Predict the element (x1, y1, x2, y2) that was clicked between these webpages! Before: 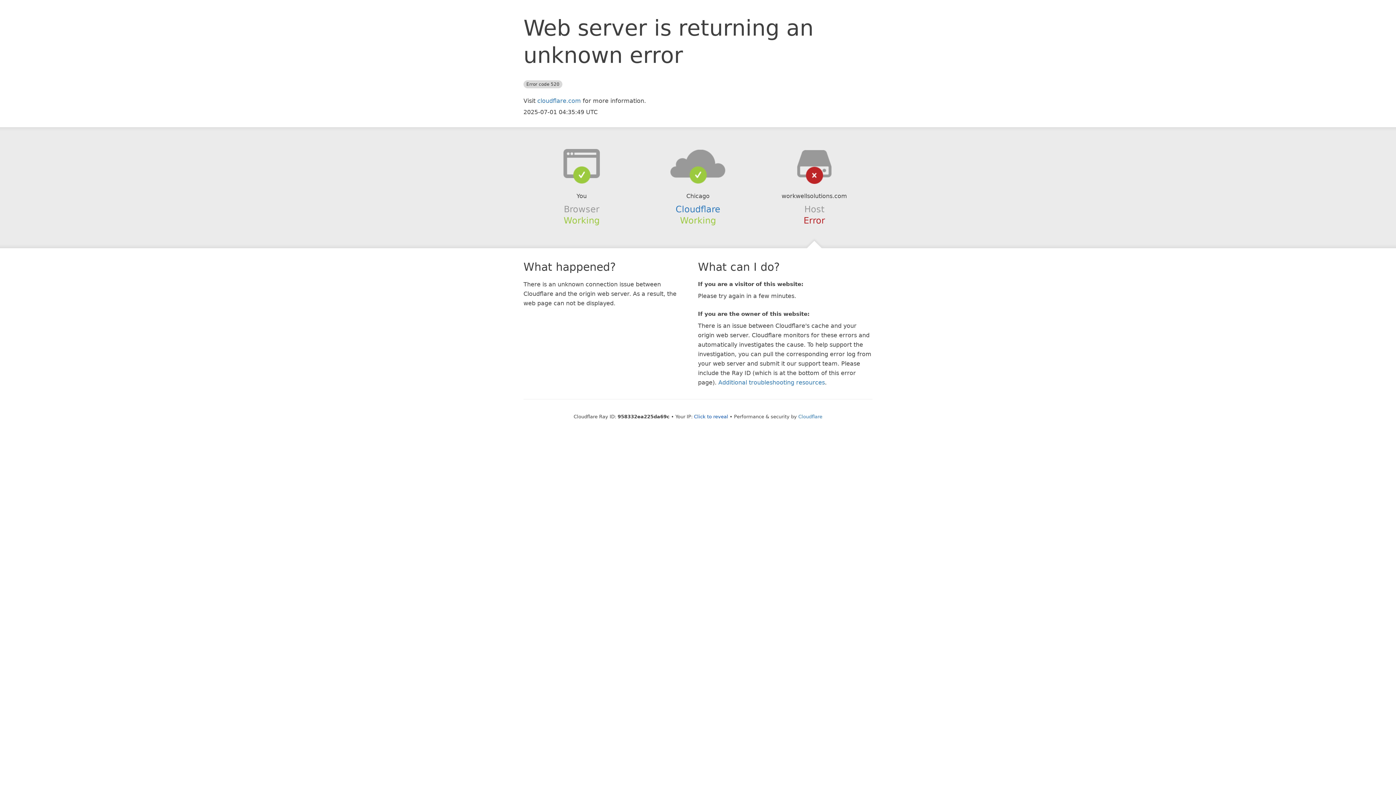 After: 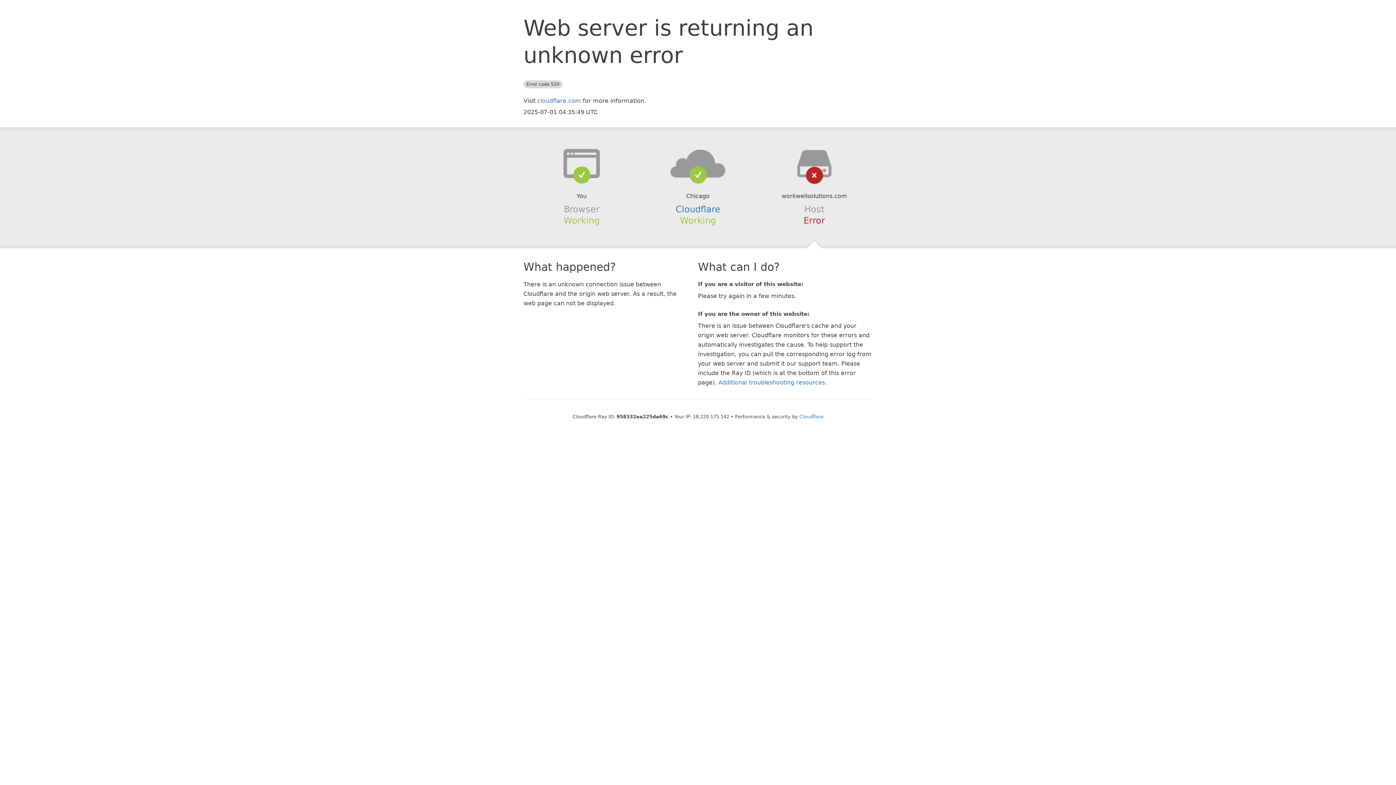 Action: label: Click to reveal bbox: (694, 414, 728, 419)